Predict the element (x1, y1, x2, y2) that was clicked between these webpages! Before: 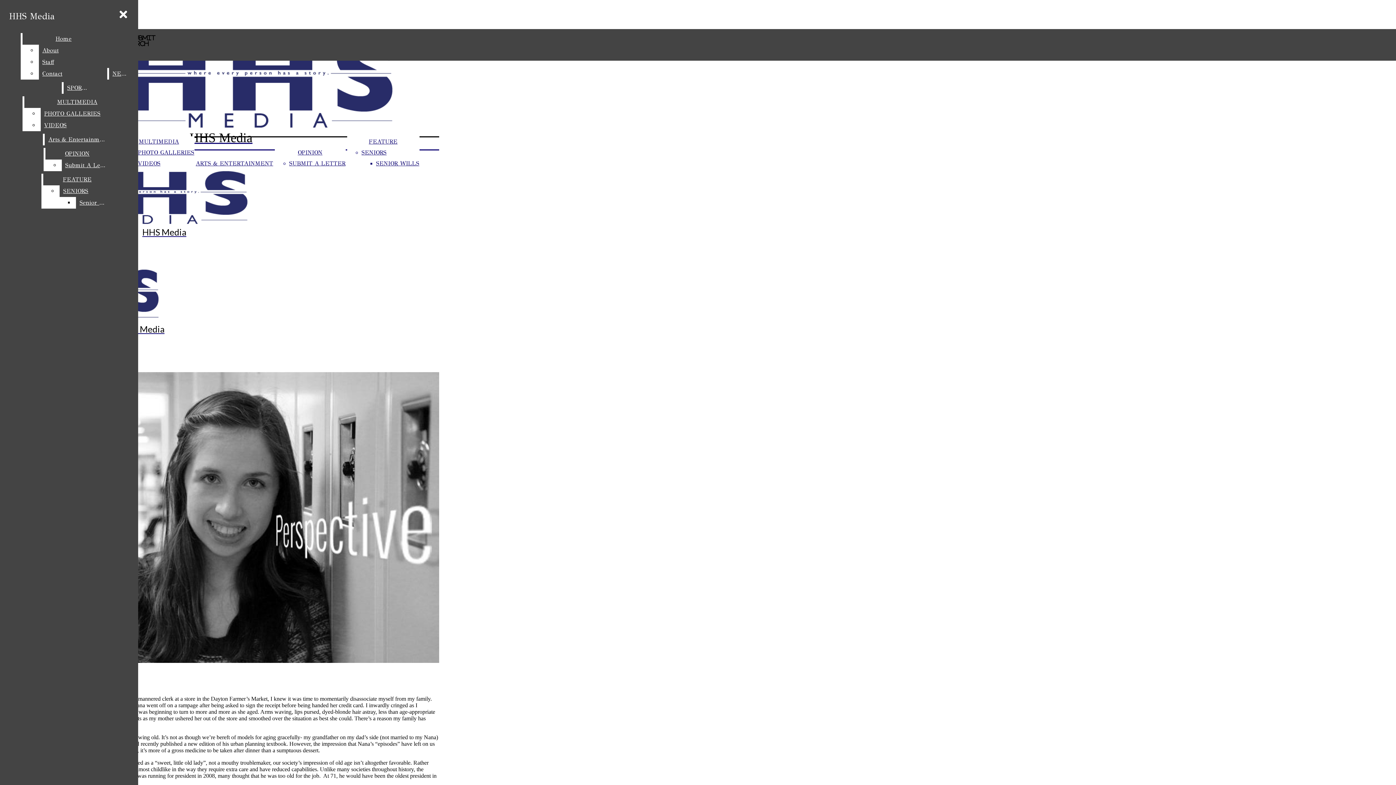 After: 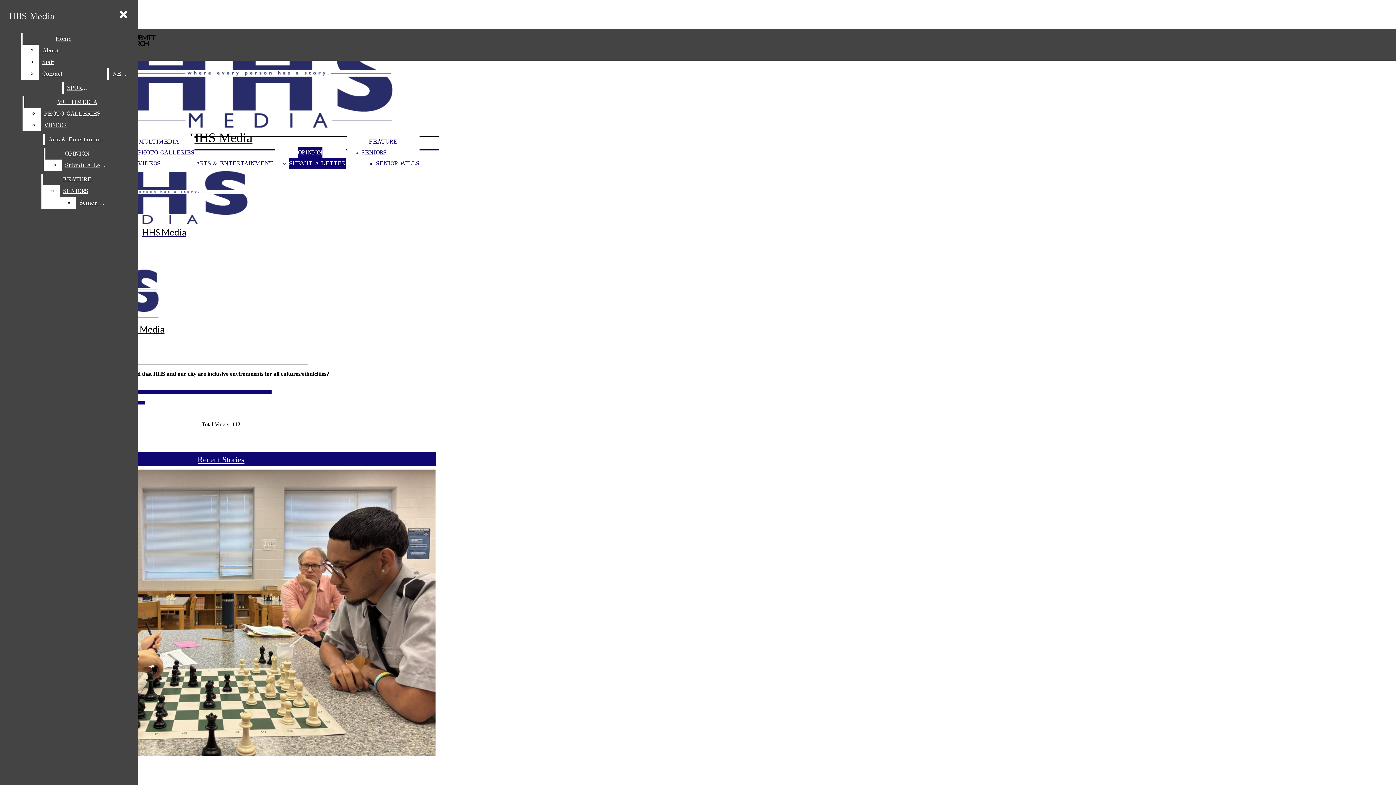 Action: bbox: (289, 158, 345, 169) label: SUBMIT A LETTER